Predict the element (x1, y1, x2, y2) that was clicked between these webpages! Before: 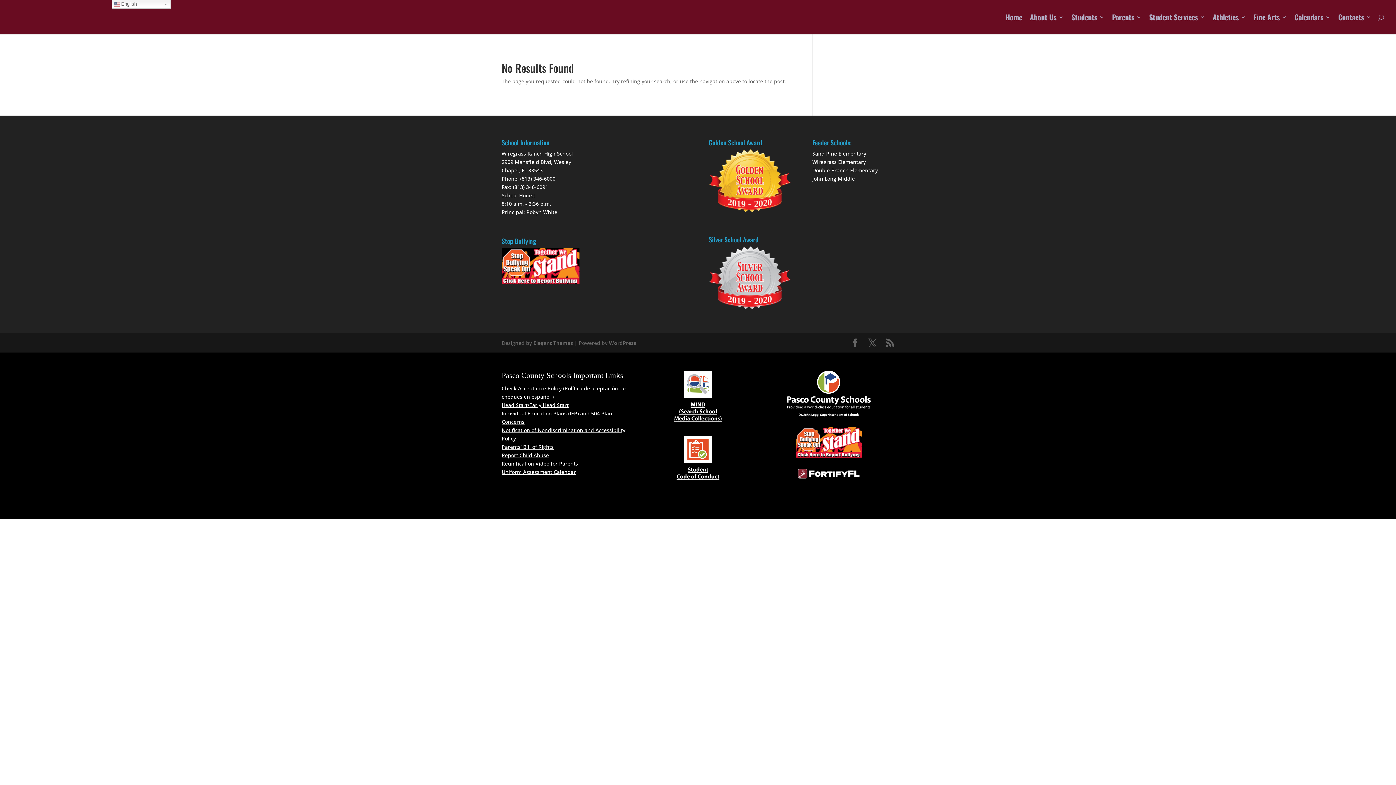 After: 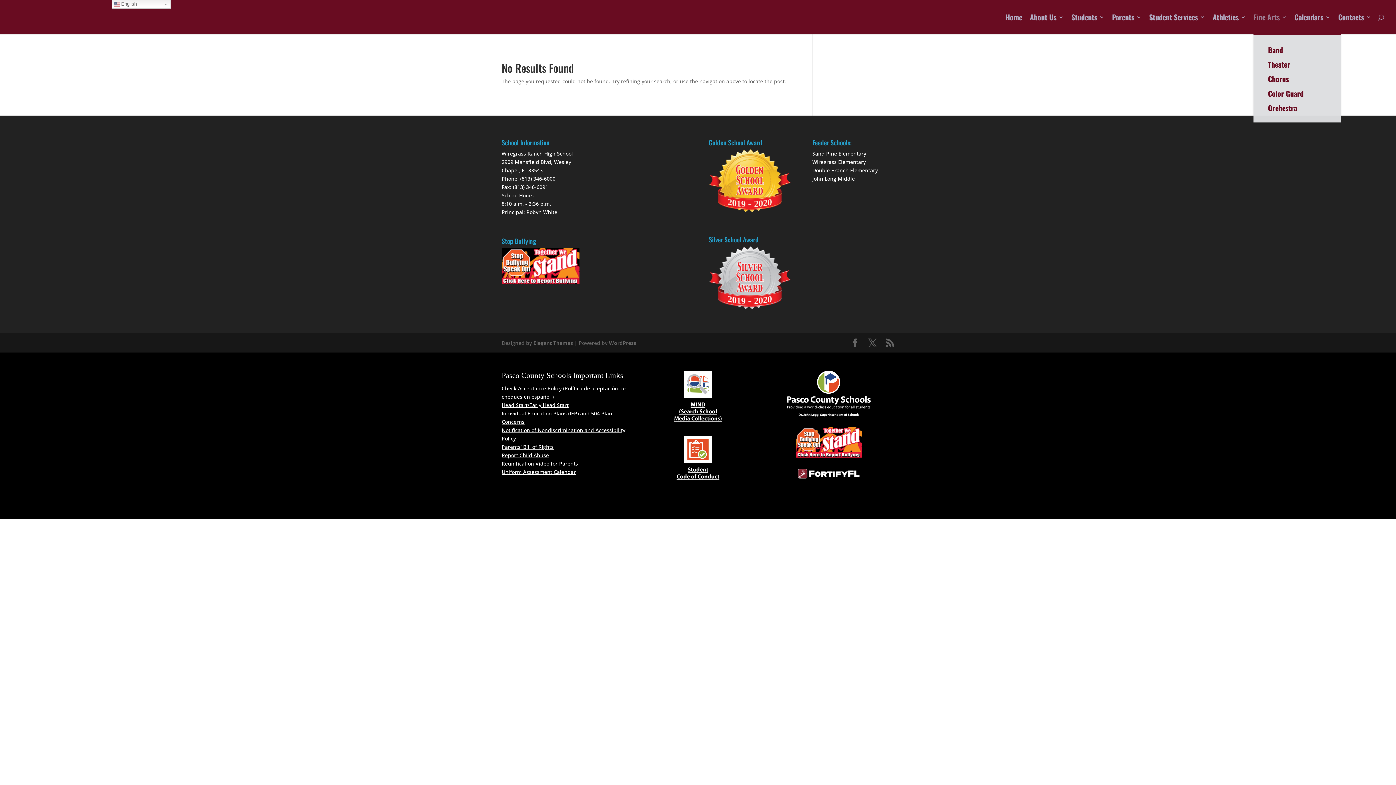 Action: bbox: (1253, 14, 1287, 34) label: Fine Arts